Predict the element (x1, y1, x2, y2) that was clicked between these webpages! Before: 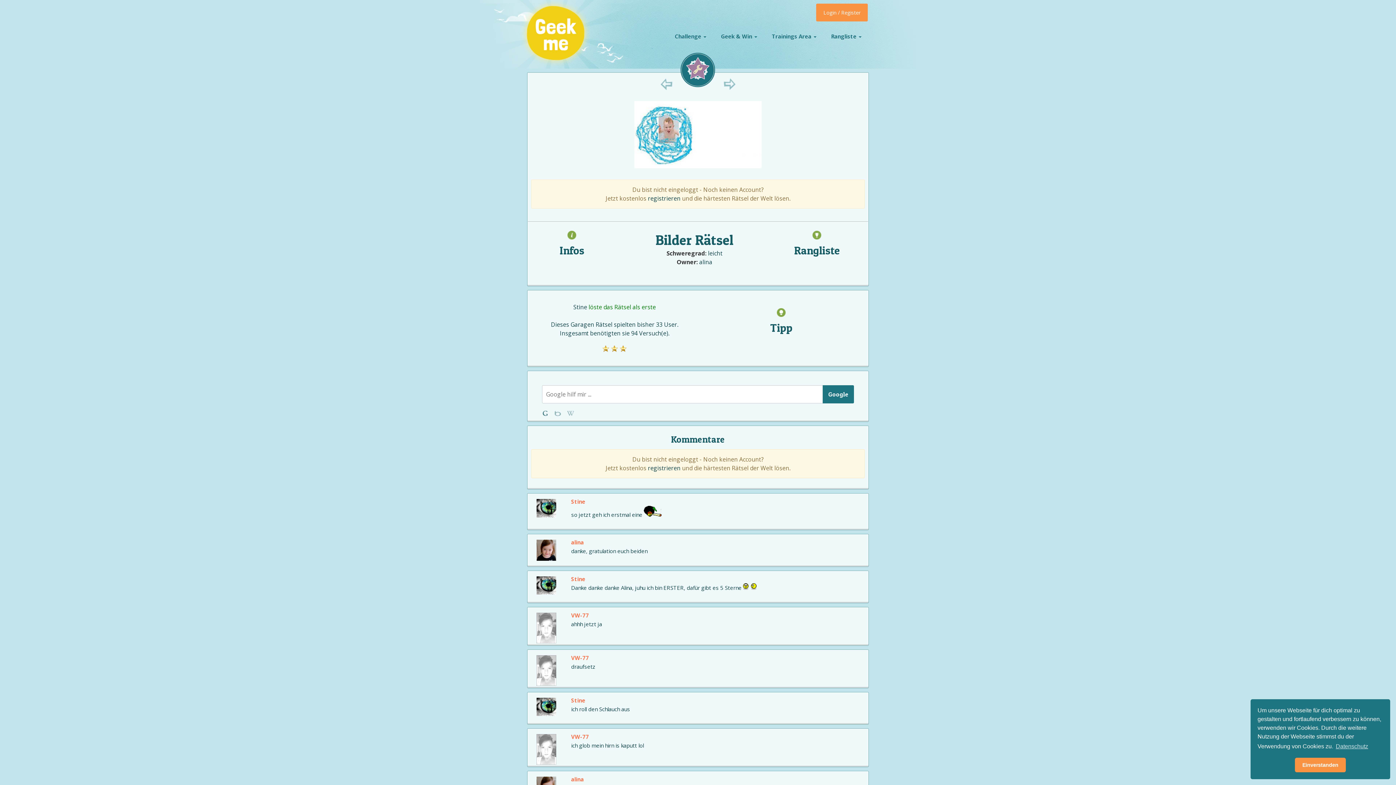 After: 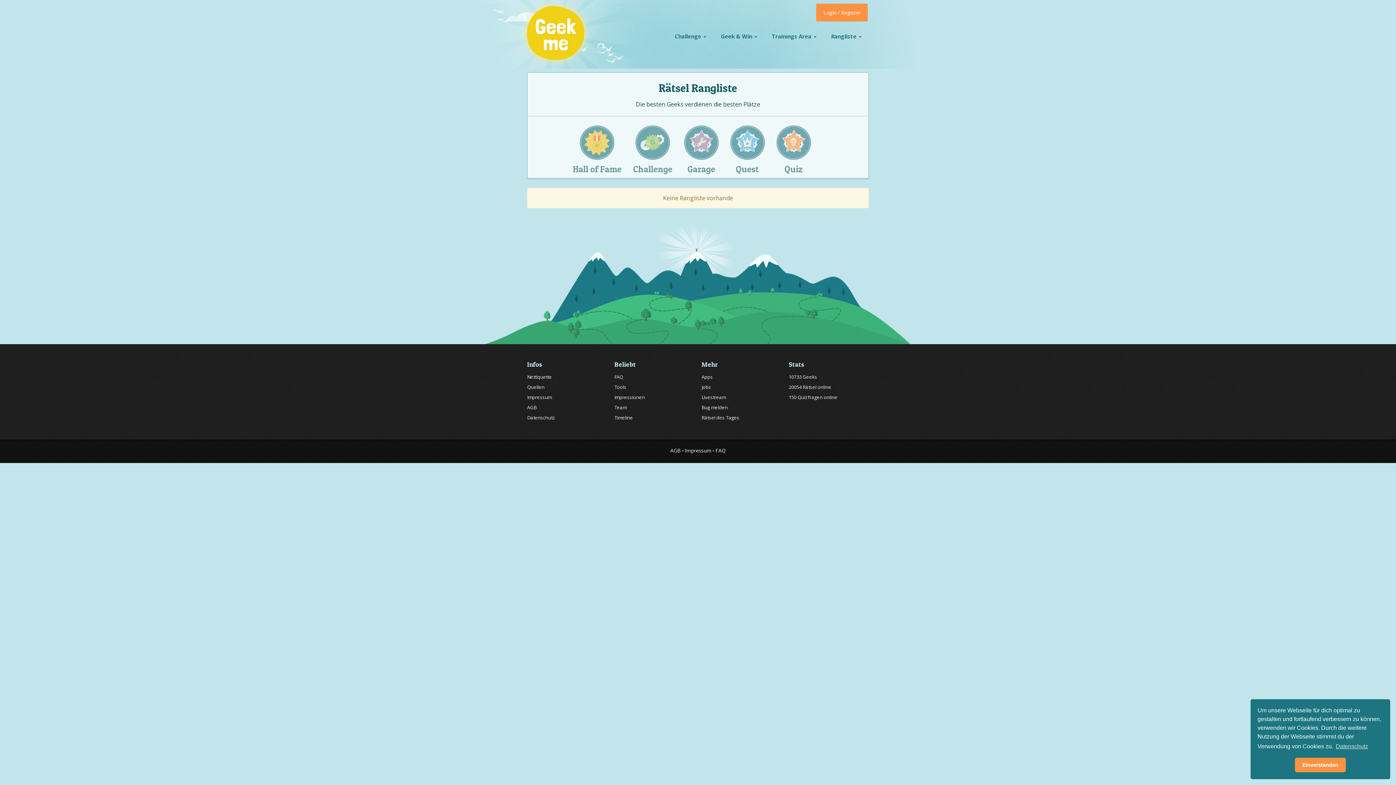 Action: label: Rangliste  bbox: (824, 27, 869, 45)